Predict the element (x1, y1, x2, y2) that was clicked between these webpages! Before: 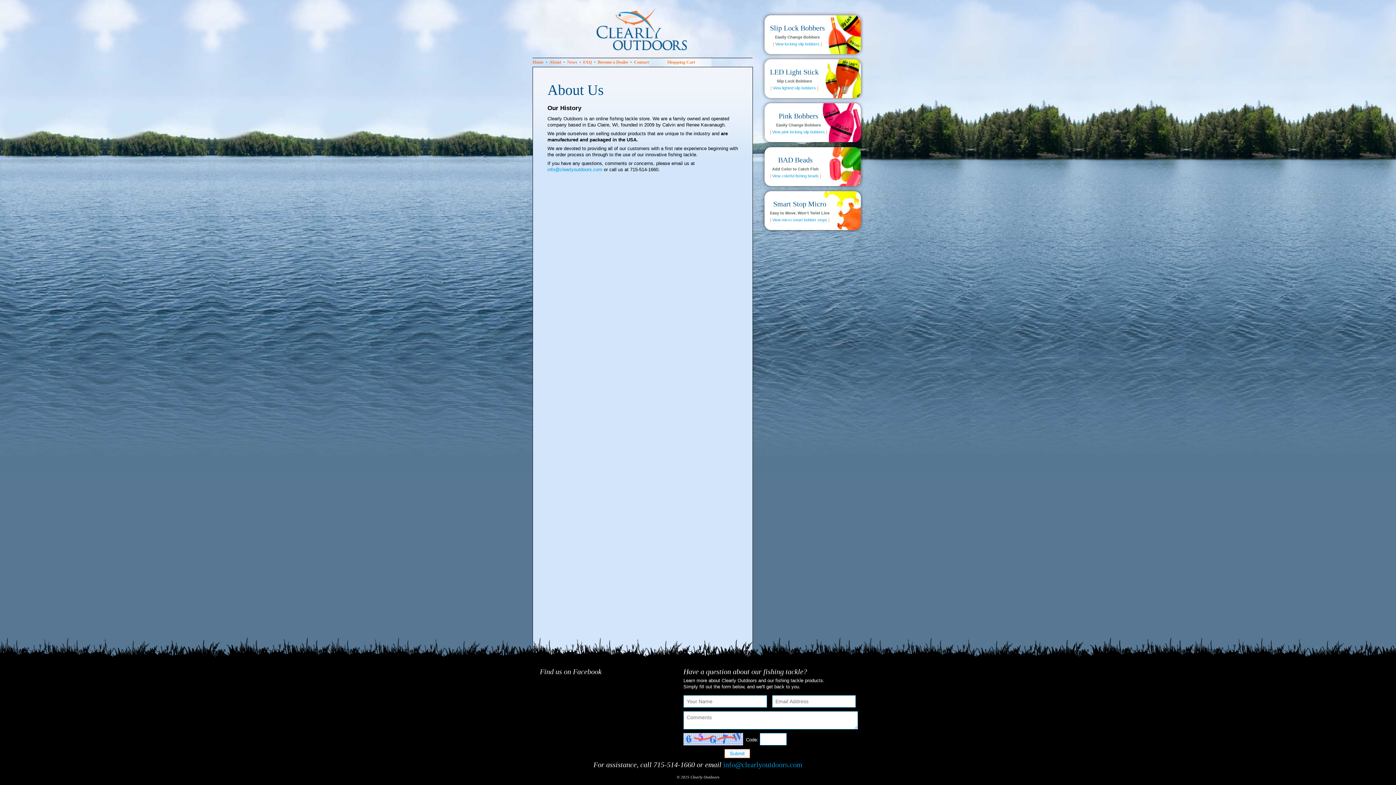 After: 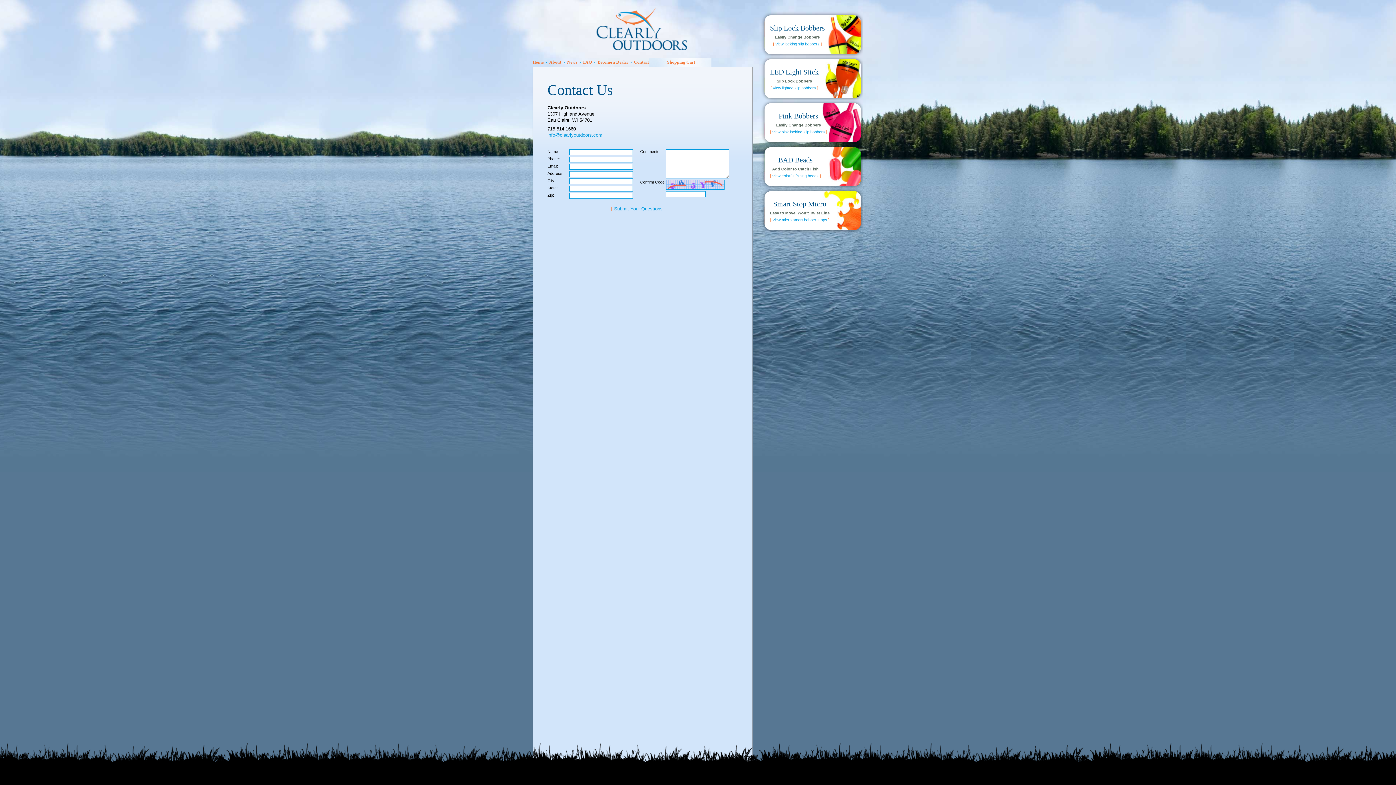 Action: label: Contact bbox: (634, 59, 649, 64)